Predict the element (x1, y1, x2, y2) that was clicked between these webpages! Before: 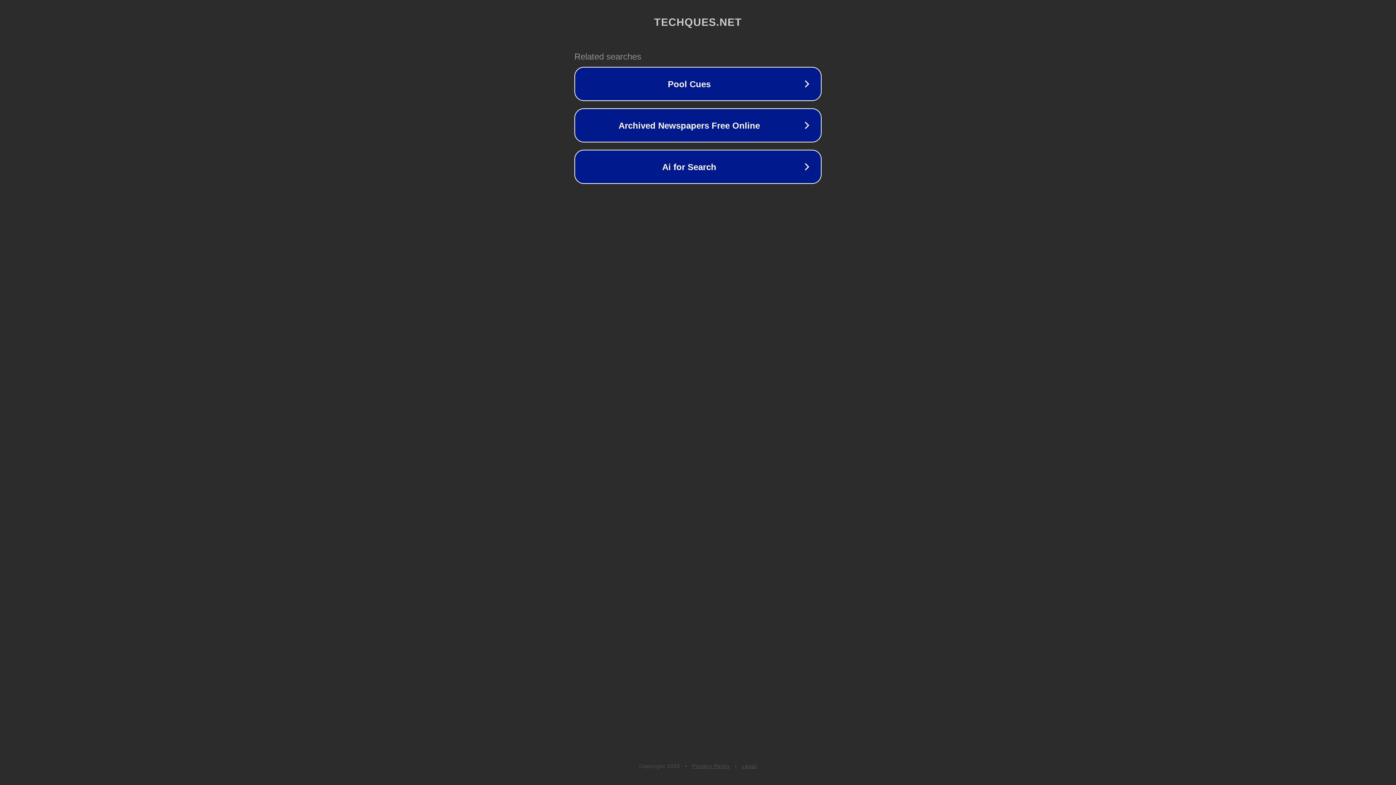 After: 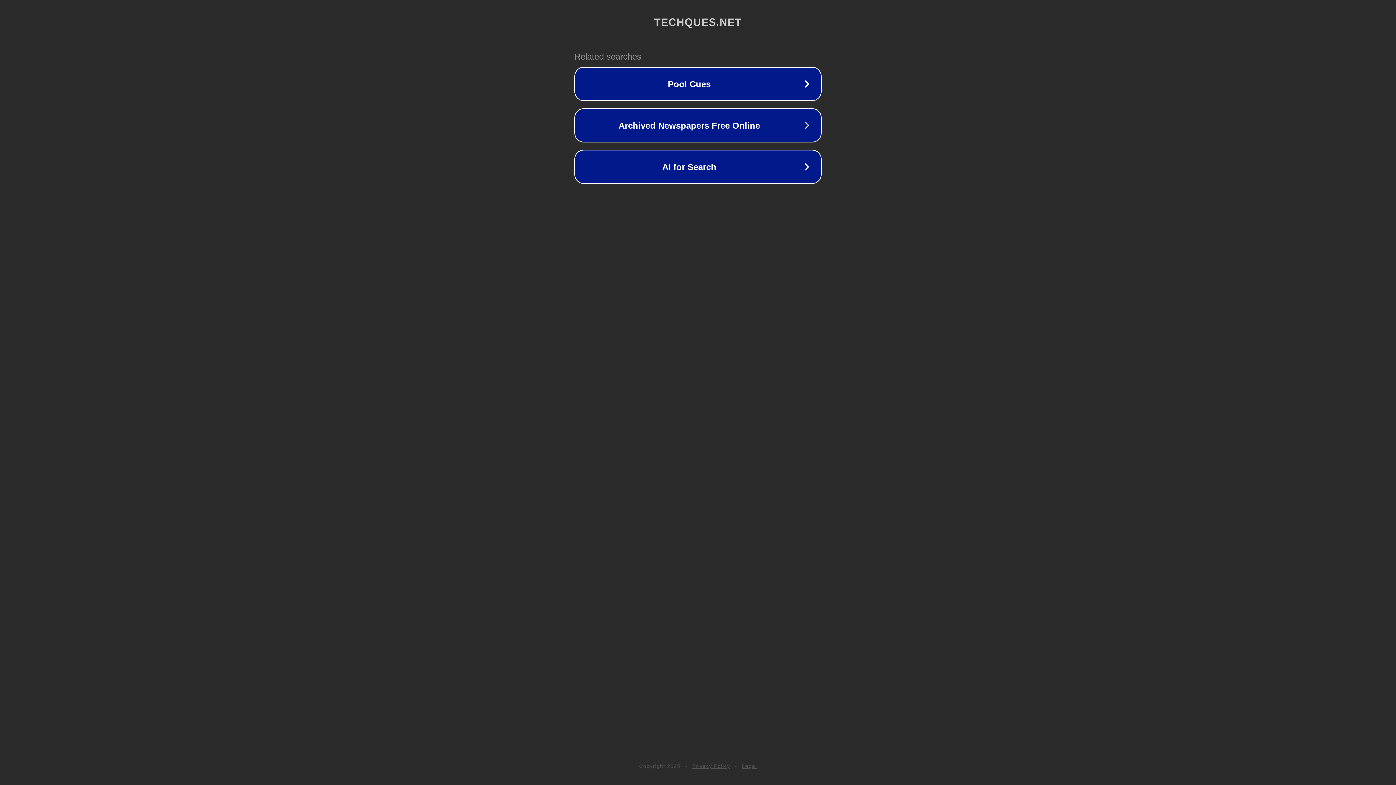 Action: bbox: (692, 763, 730, 769) label: Privacy Policy